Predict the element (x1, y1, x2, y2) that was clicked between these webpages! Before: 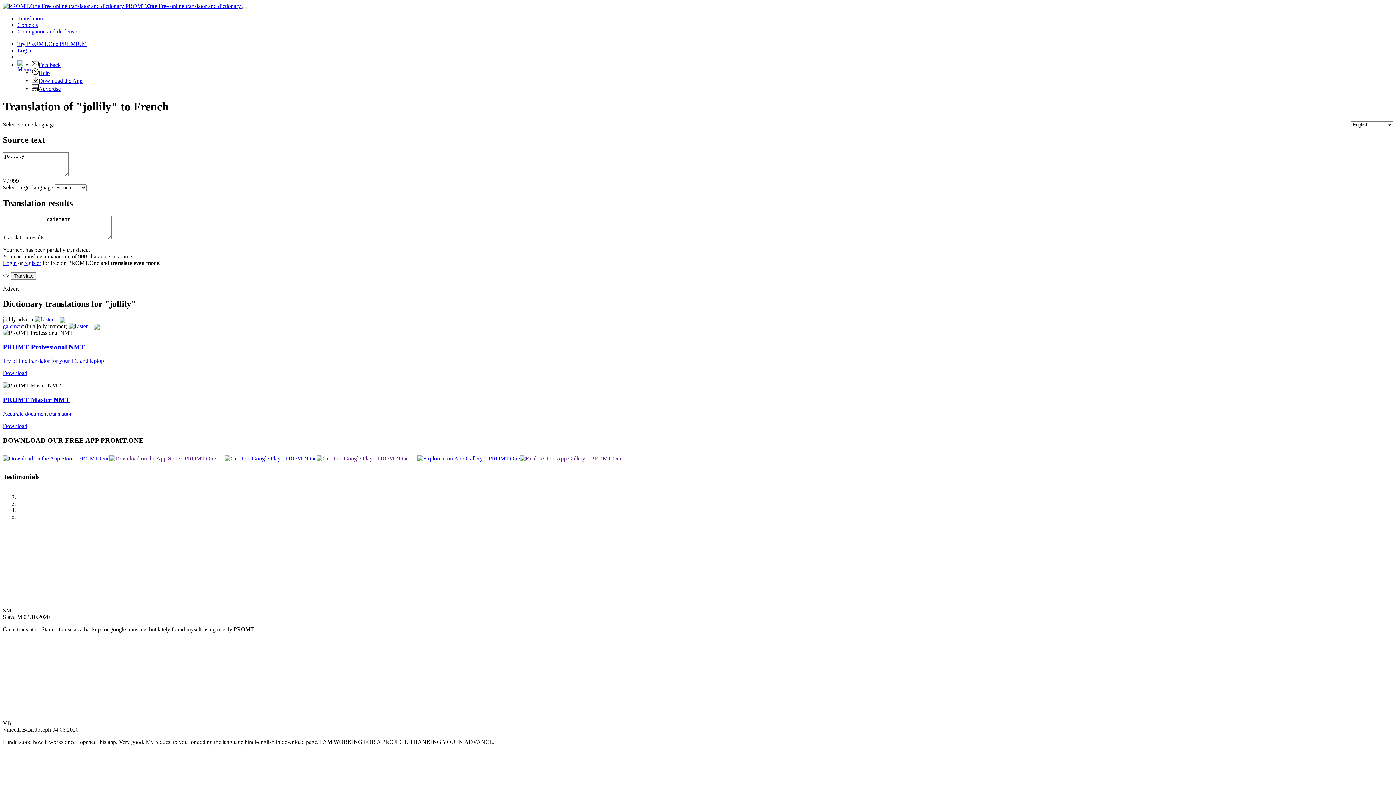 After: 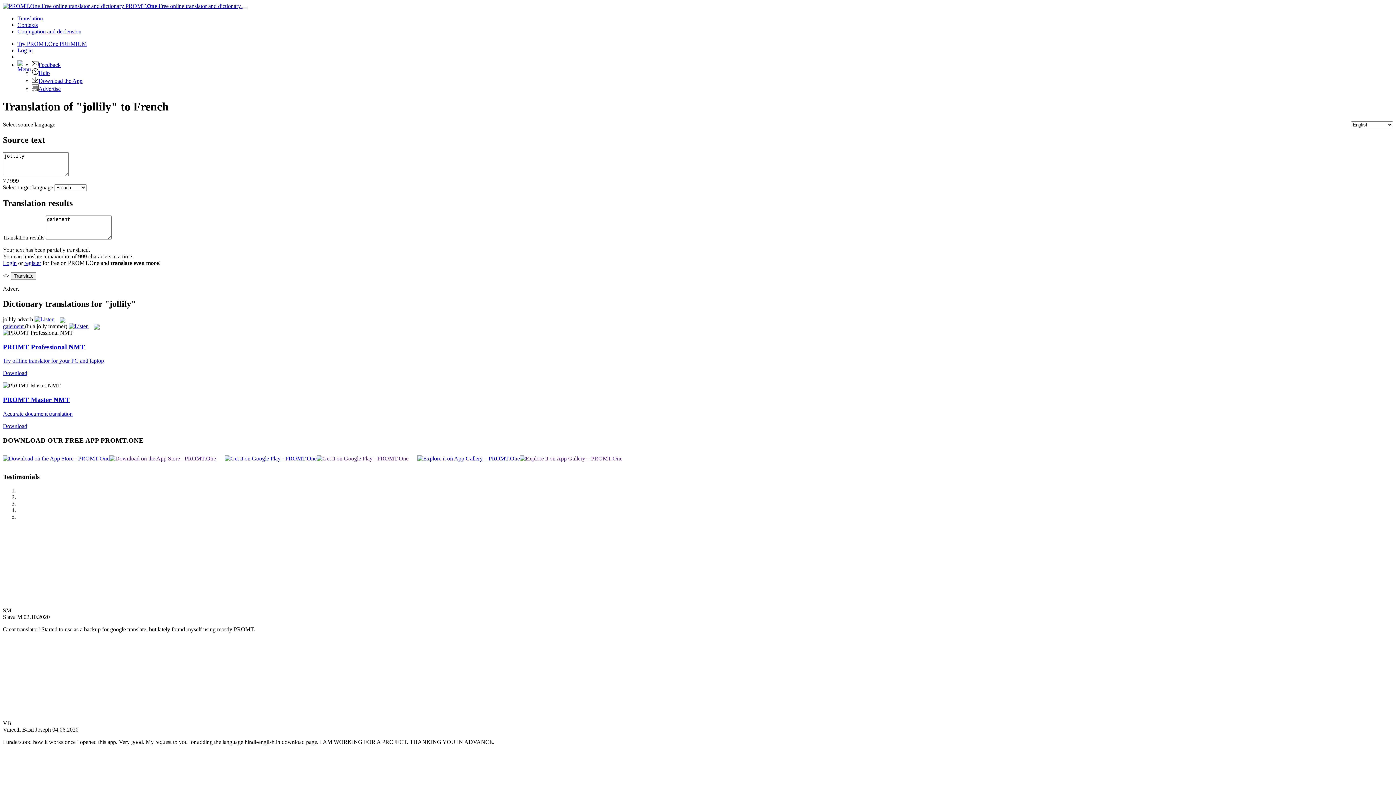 Action: bbox: (109, 455, 216, 461)